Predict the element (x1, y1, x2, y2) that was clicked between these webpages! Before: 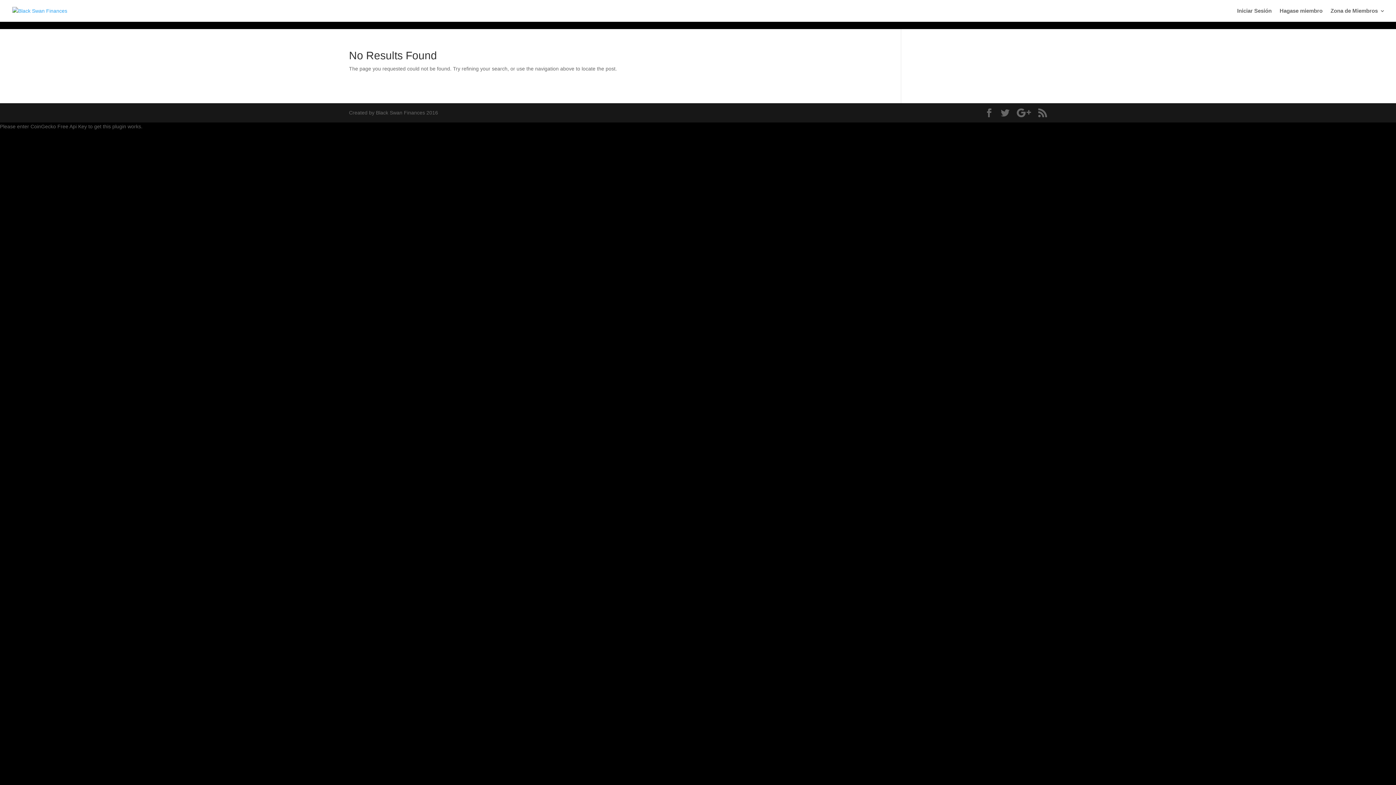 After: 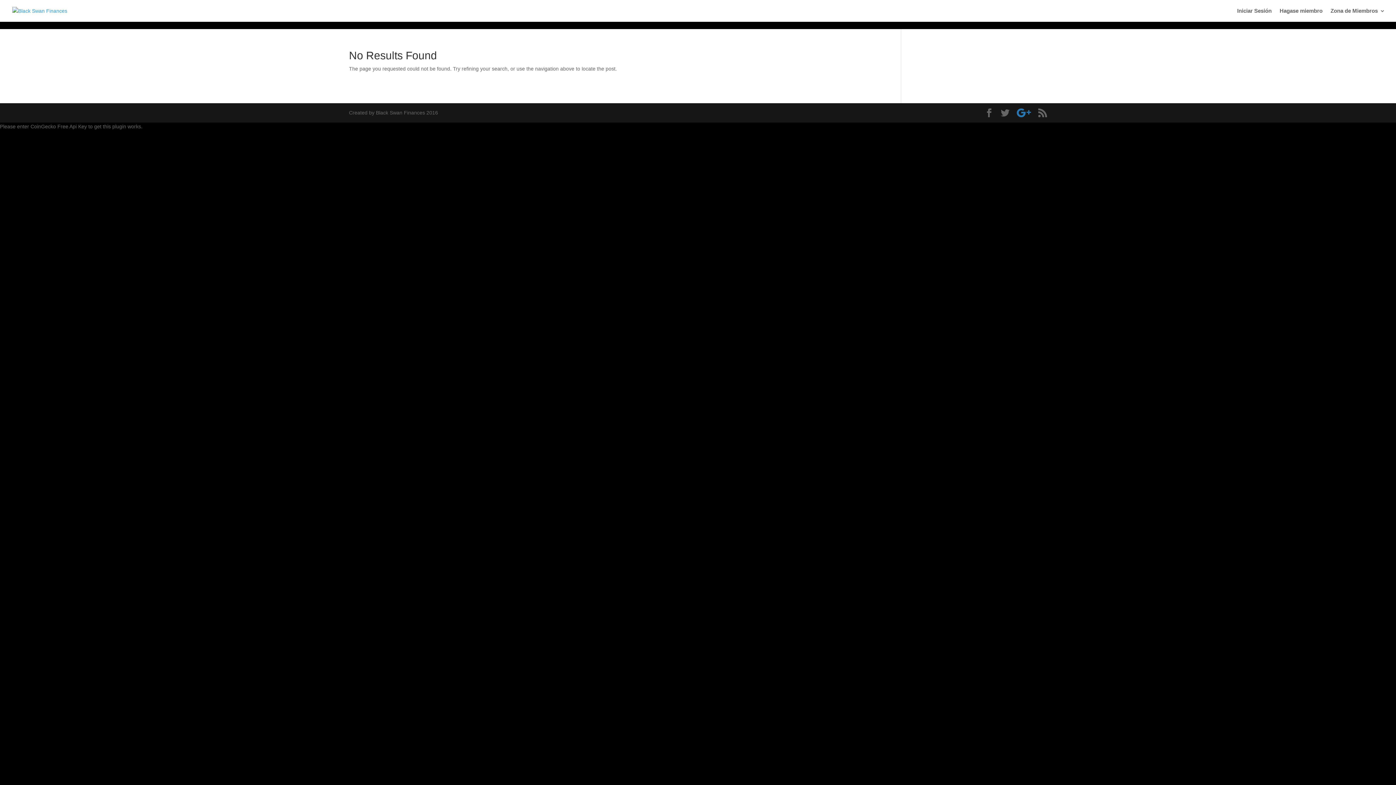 Action: bbox: (1017, 108, 1031, 117)